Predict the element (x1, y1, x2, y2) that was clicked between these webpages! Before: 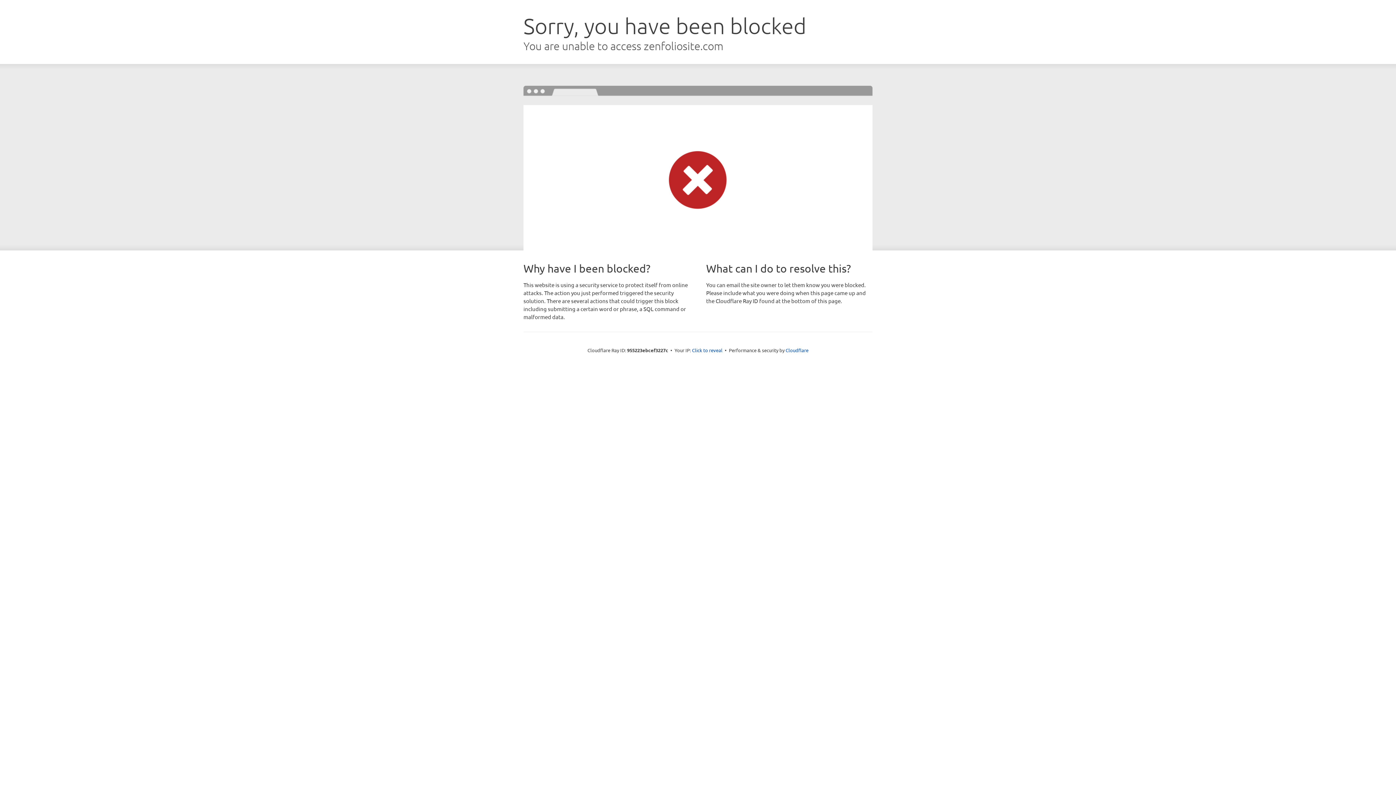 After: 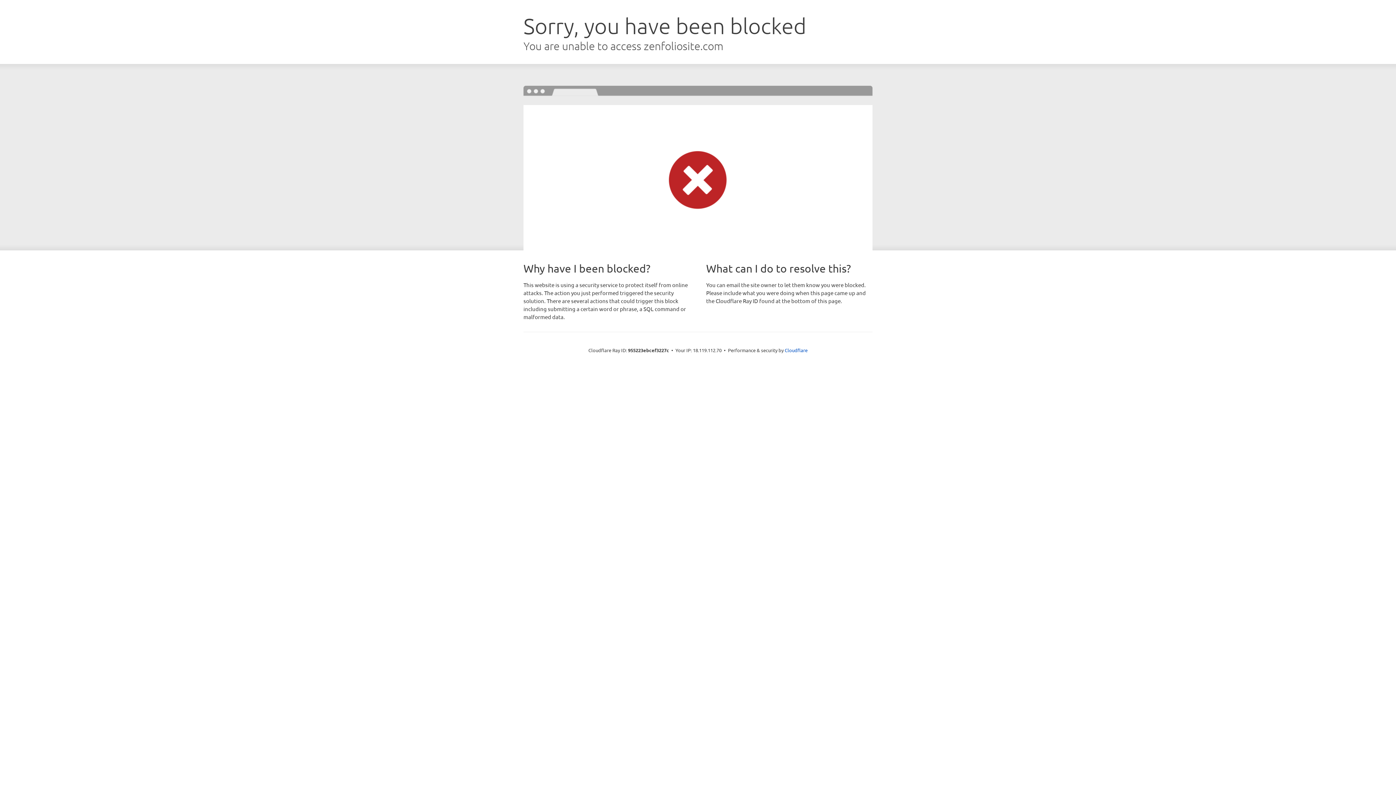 Action: label: Click to reveal bbox: (692, 346, 722, 353)